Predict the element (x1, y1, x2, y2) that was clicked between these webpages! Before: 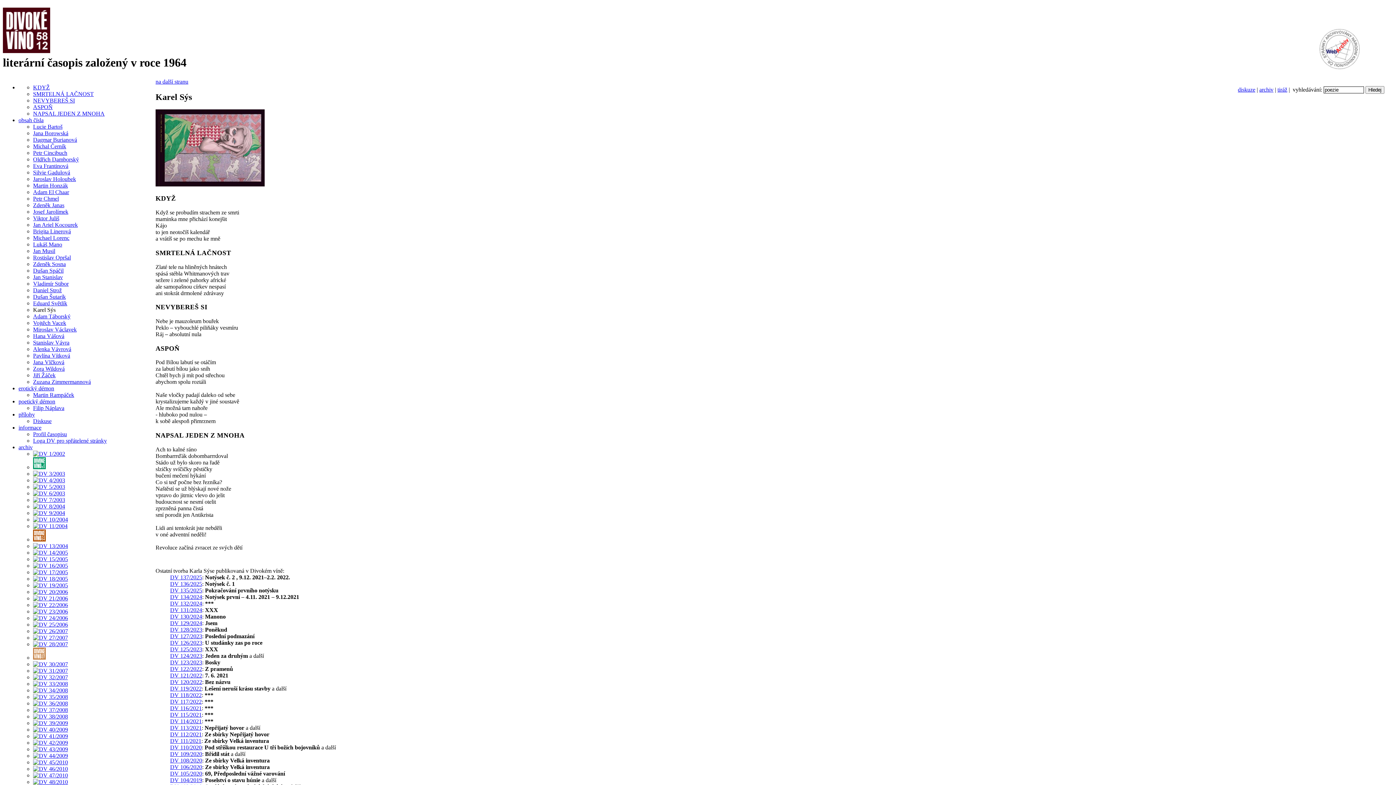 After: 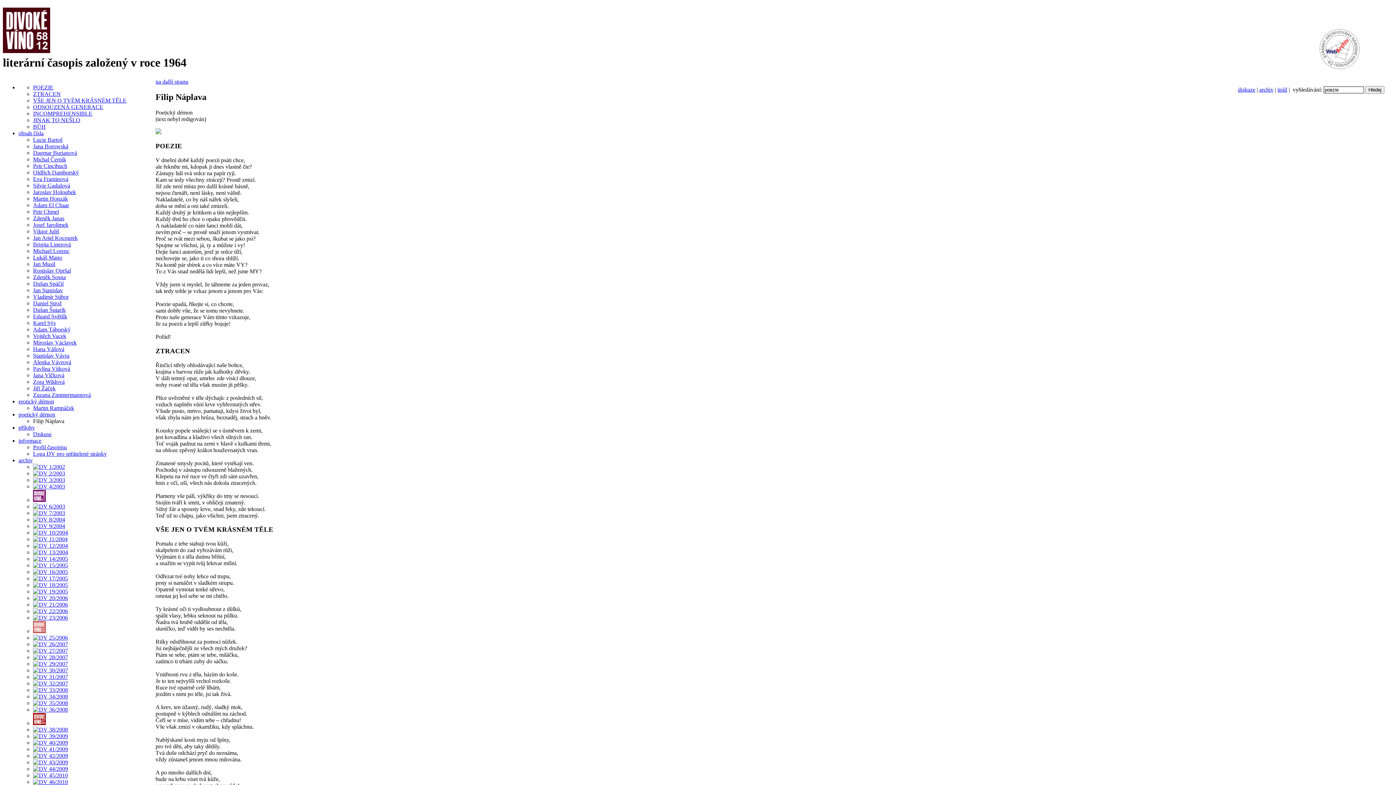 Action: bbox: (33, 405, 64, 411) label: Filip Náplava